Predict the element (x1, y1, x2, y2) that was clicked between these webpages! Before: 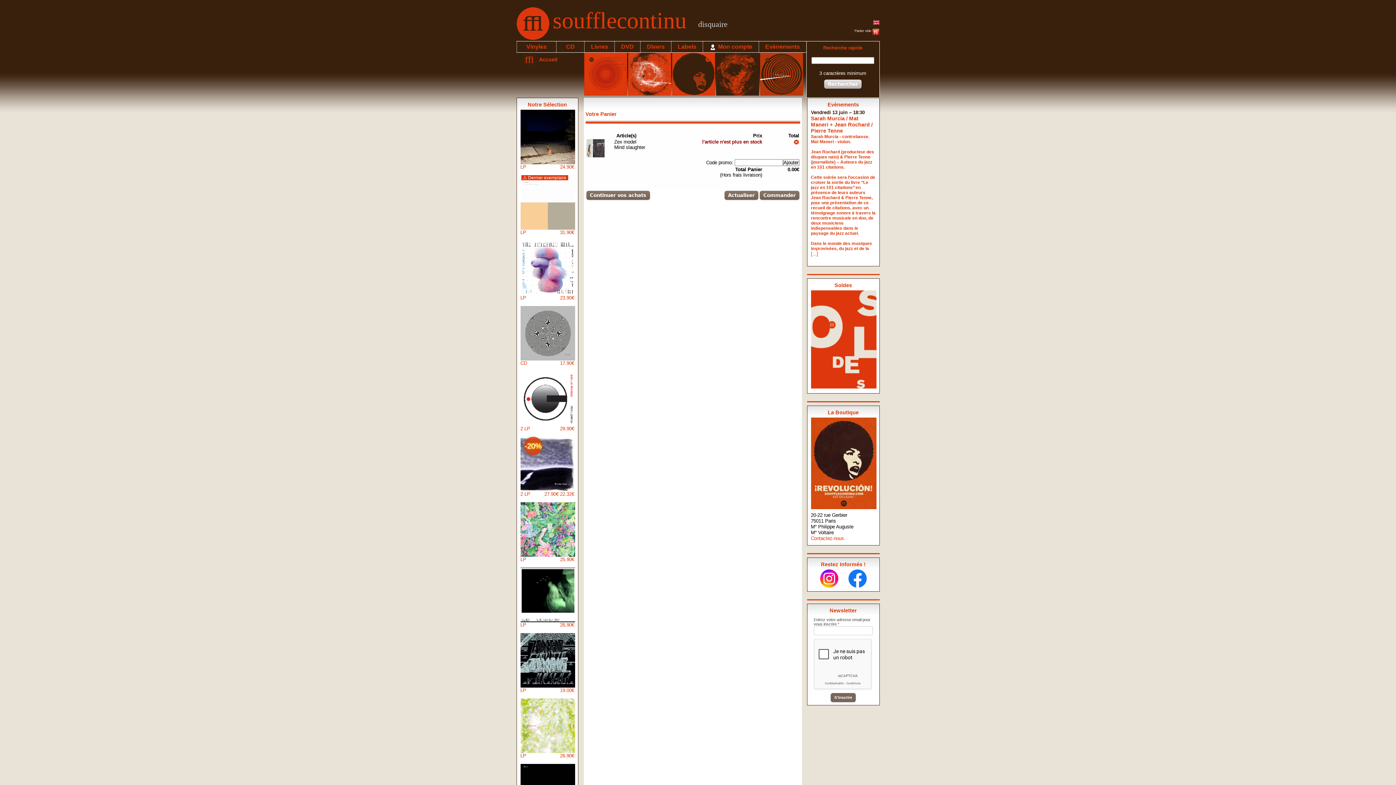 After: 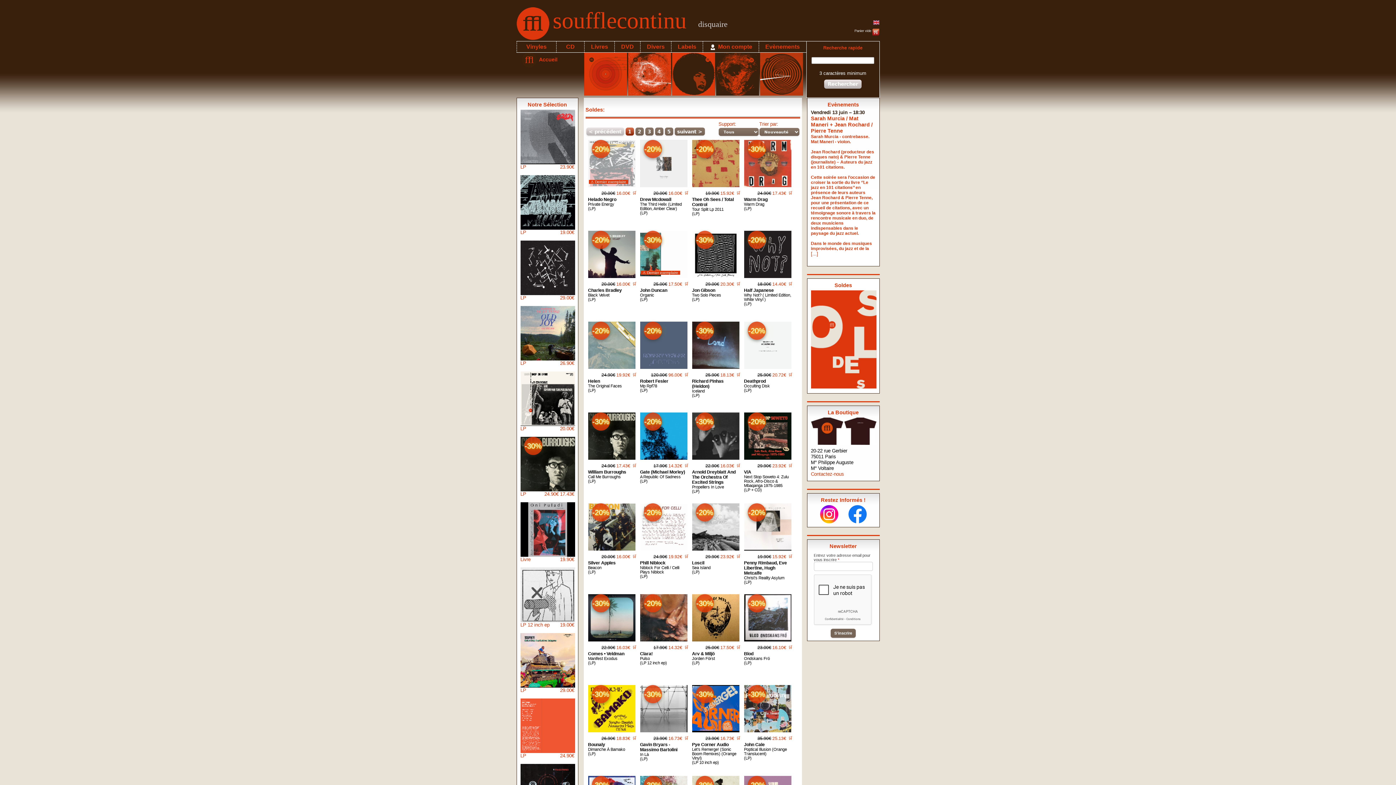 Action: bbox: (811, 384, 876, 389)